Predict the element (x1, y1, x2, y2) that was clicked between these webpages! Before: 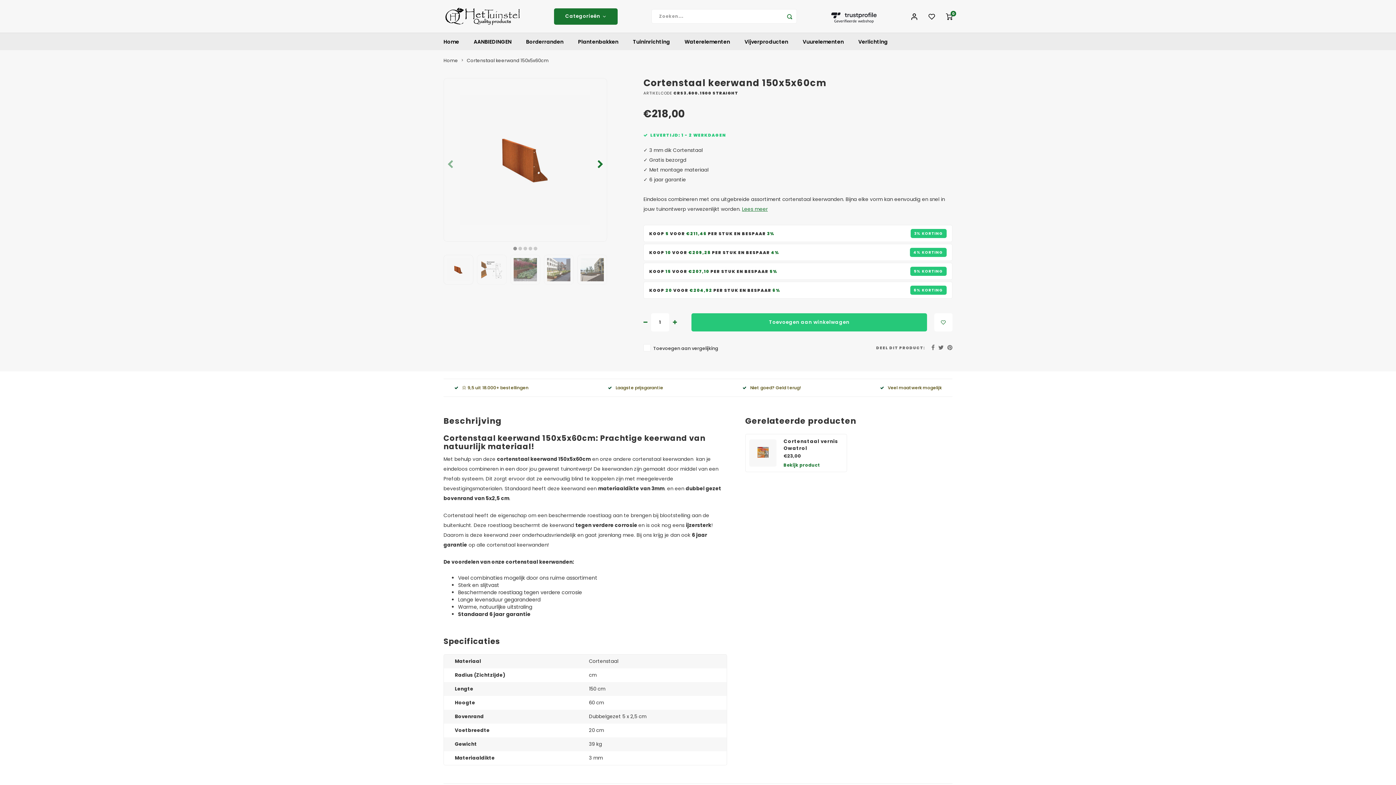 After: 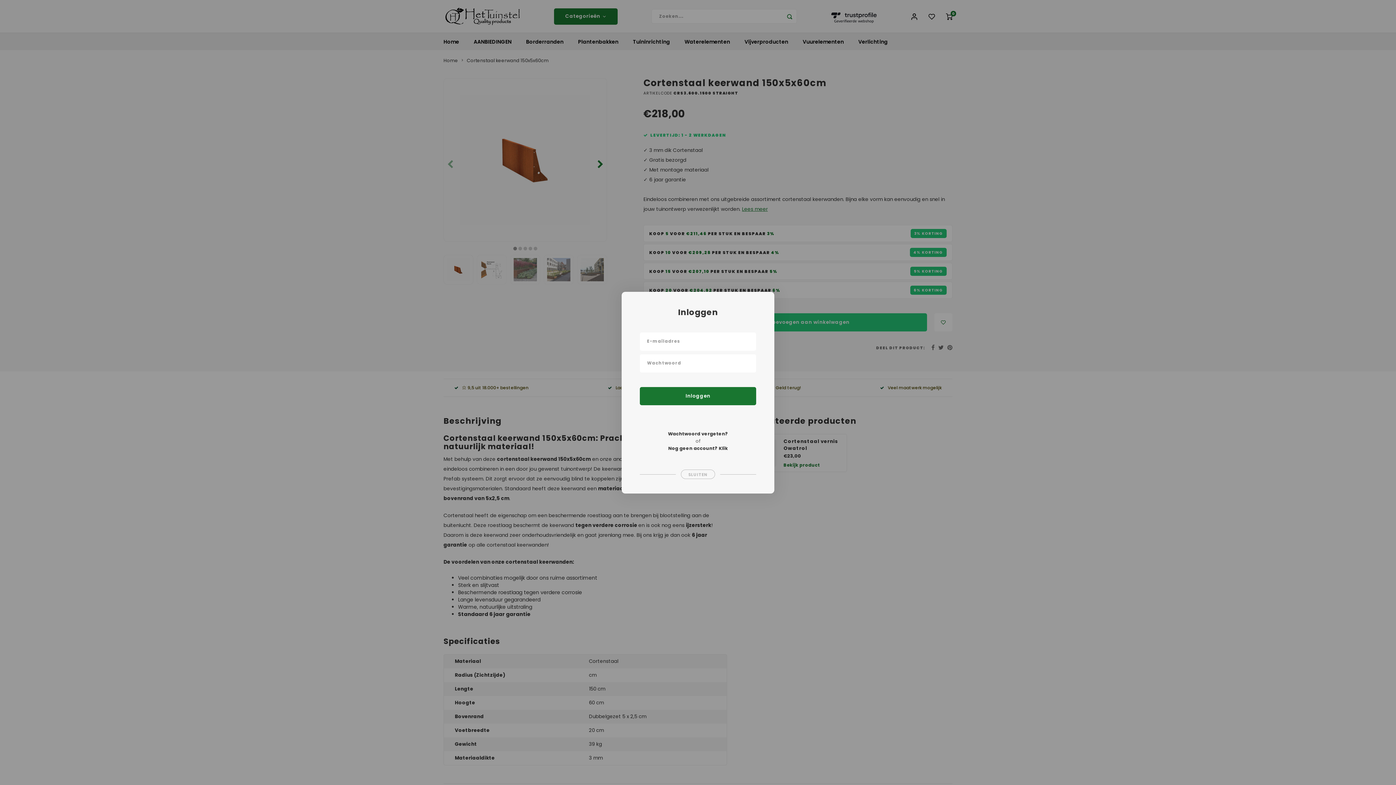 Action: bbox: (928, 12, 935, 20)